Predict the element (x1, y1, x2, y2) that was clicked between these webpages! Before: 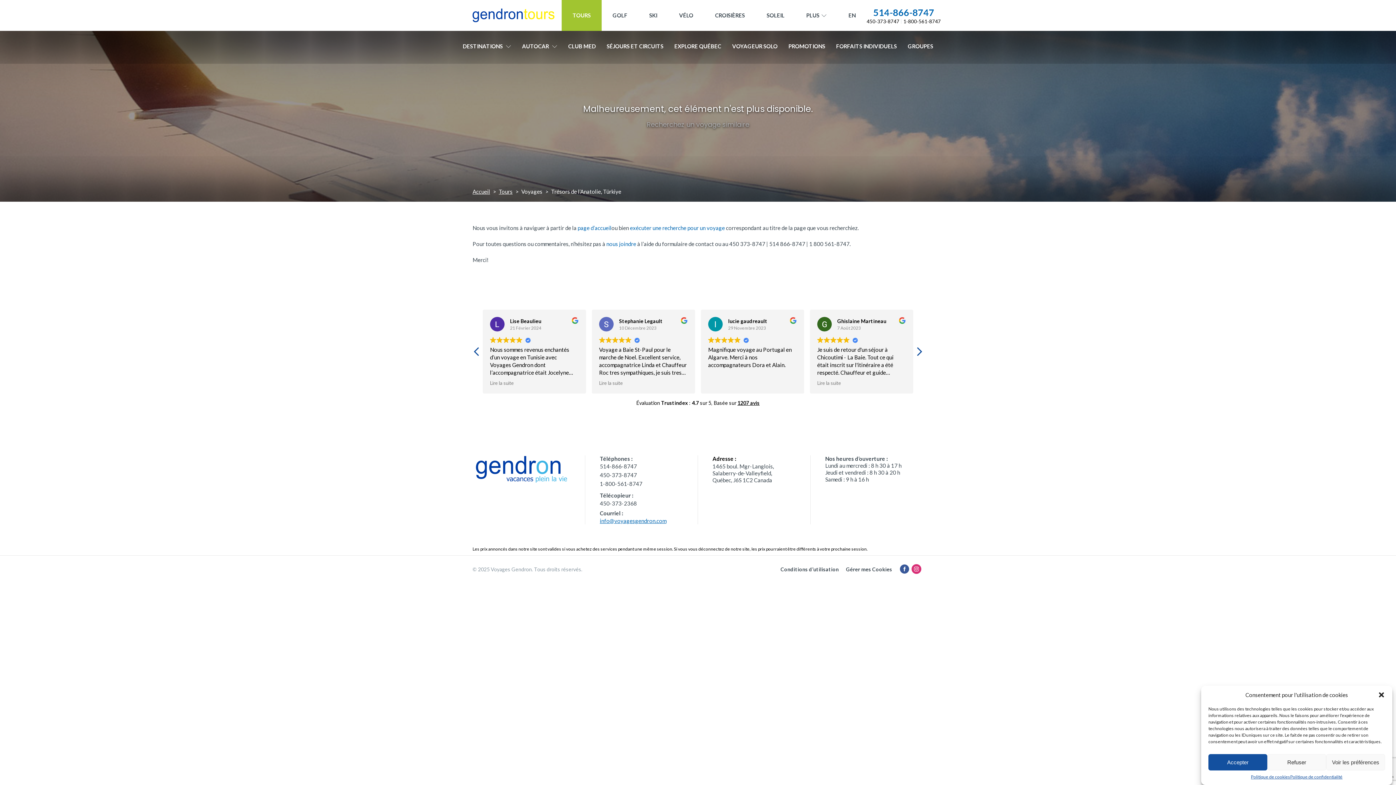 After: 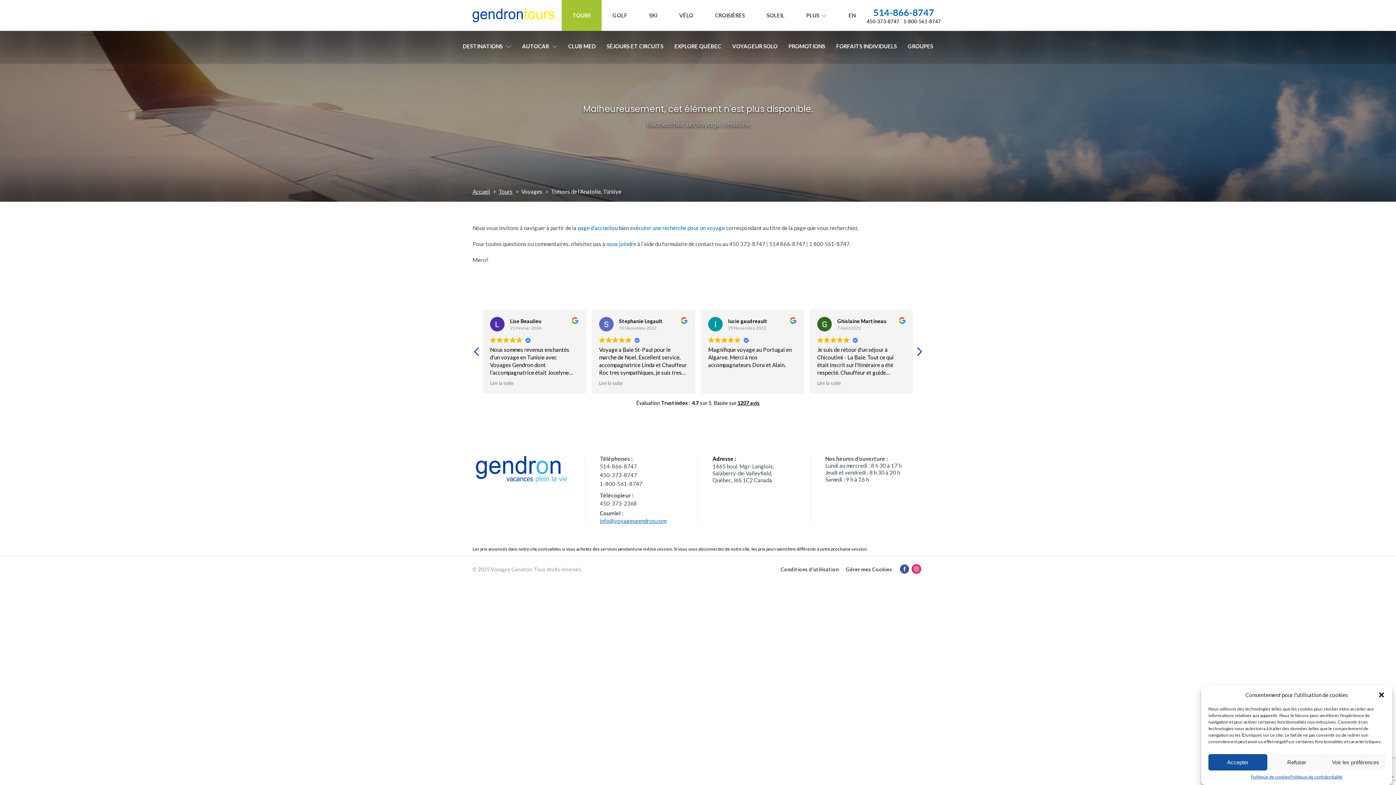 Action: bbox: (600, 517, 666, 524) label: info@voyagesgendron.com